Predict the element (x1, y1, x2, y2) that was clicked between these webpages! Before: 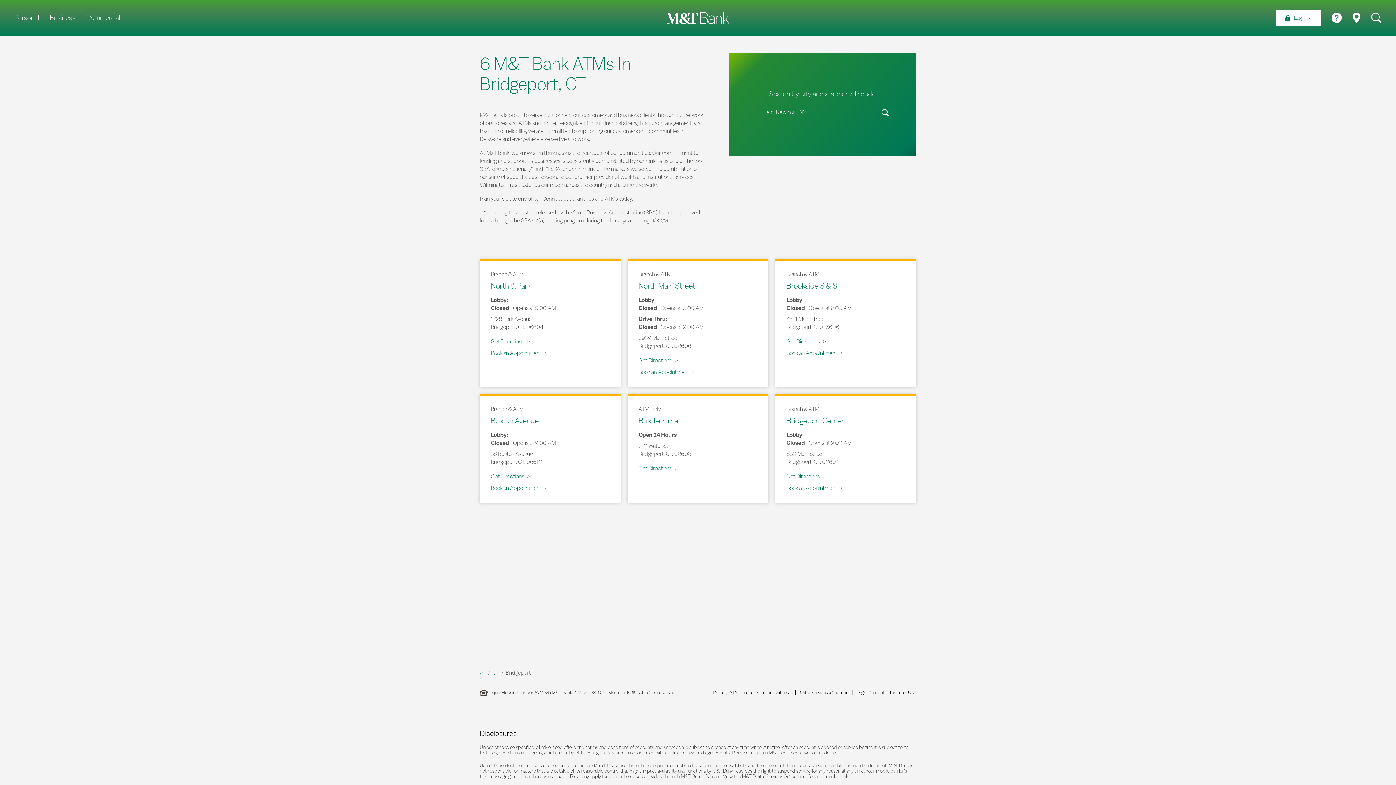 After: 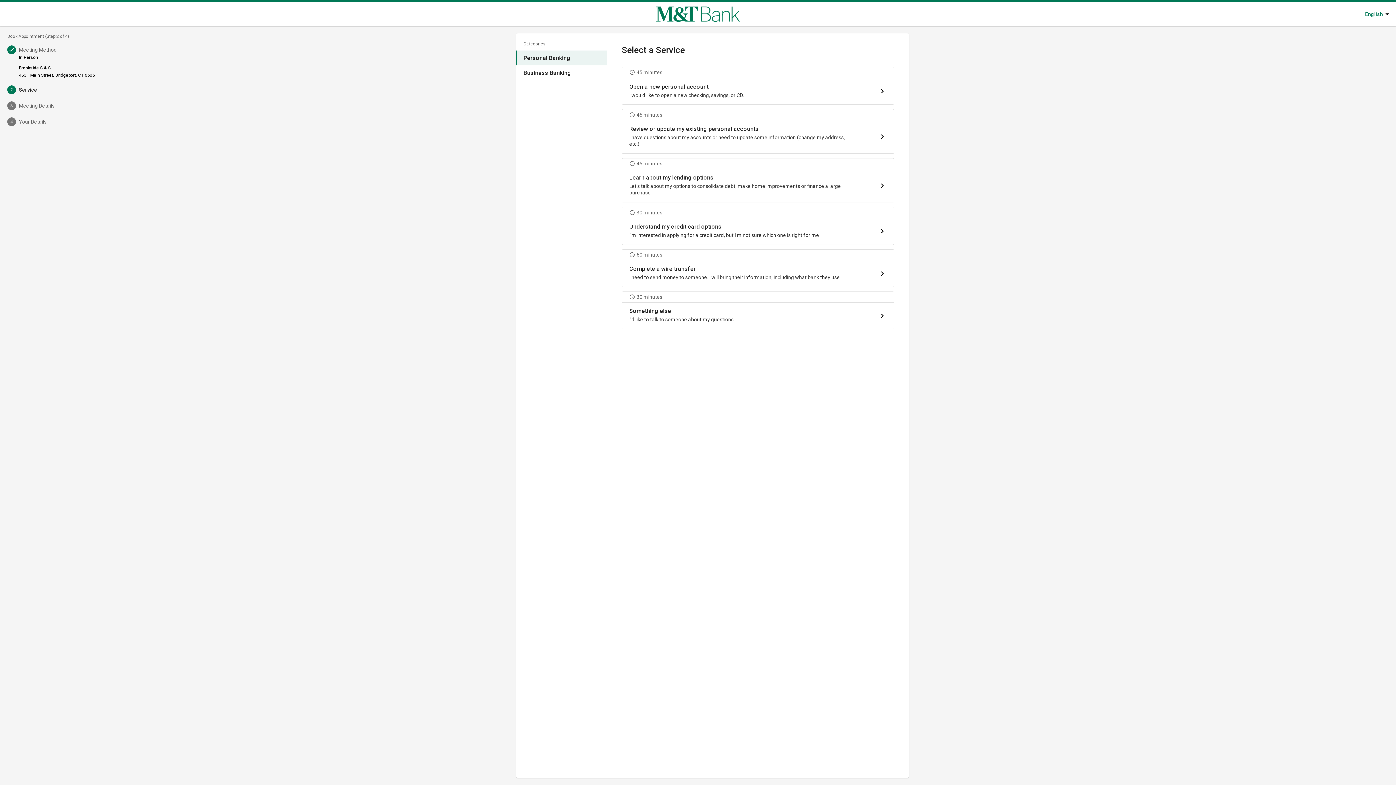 Action: label: Book an Appointment bbox: (786, 349, 843, 357)